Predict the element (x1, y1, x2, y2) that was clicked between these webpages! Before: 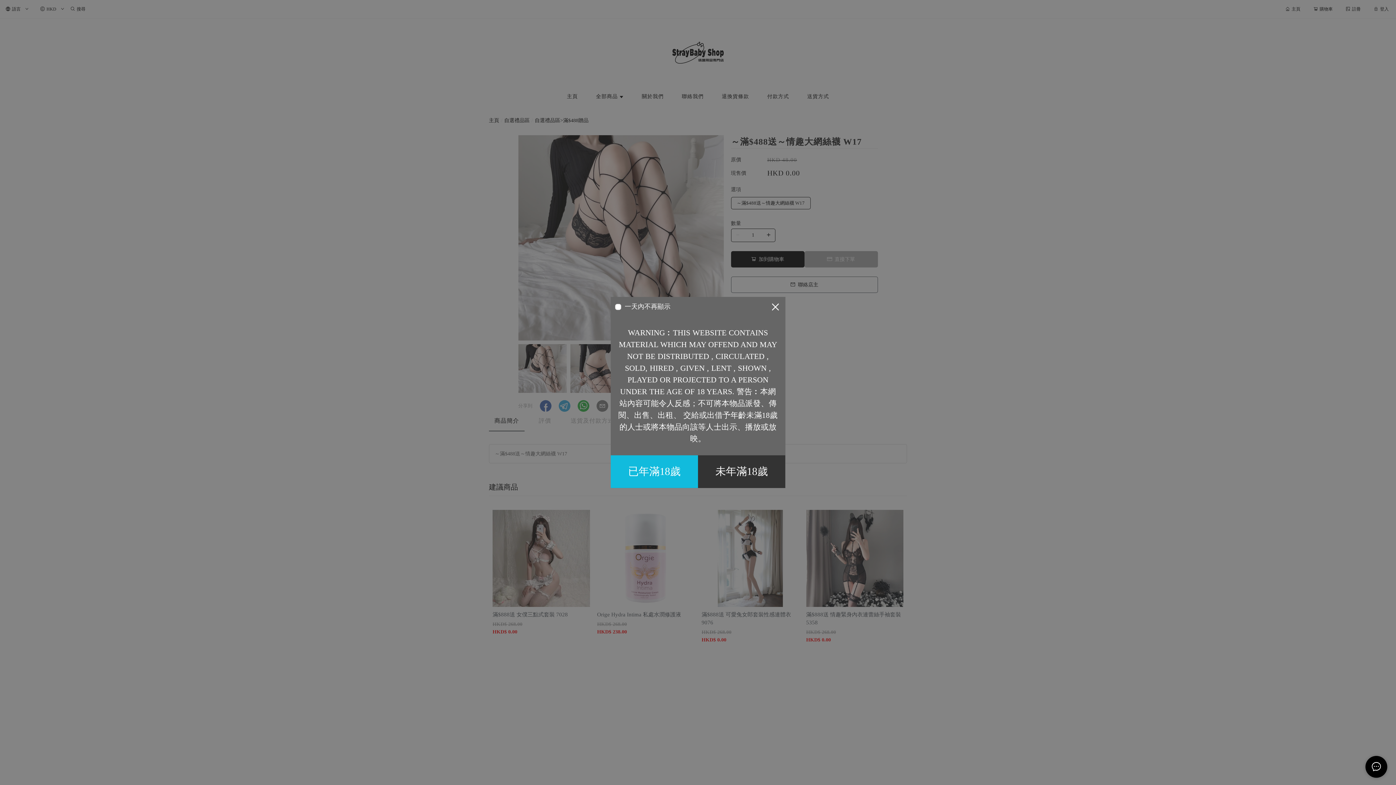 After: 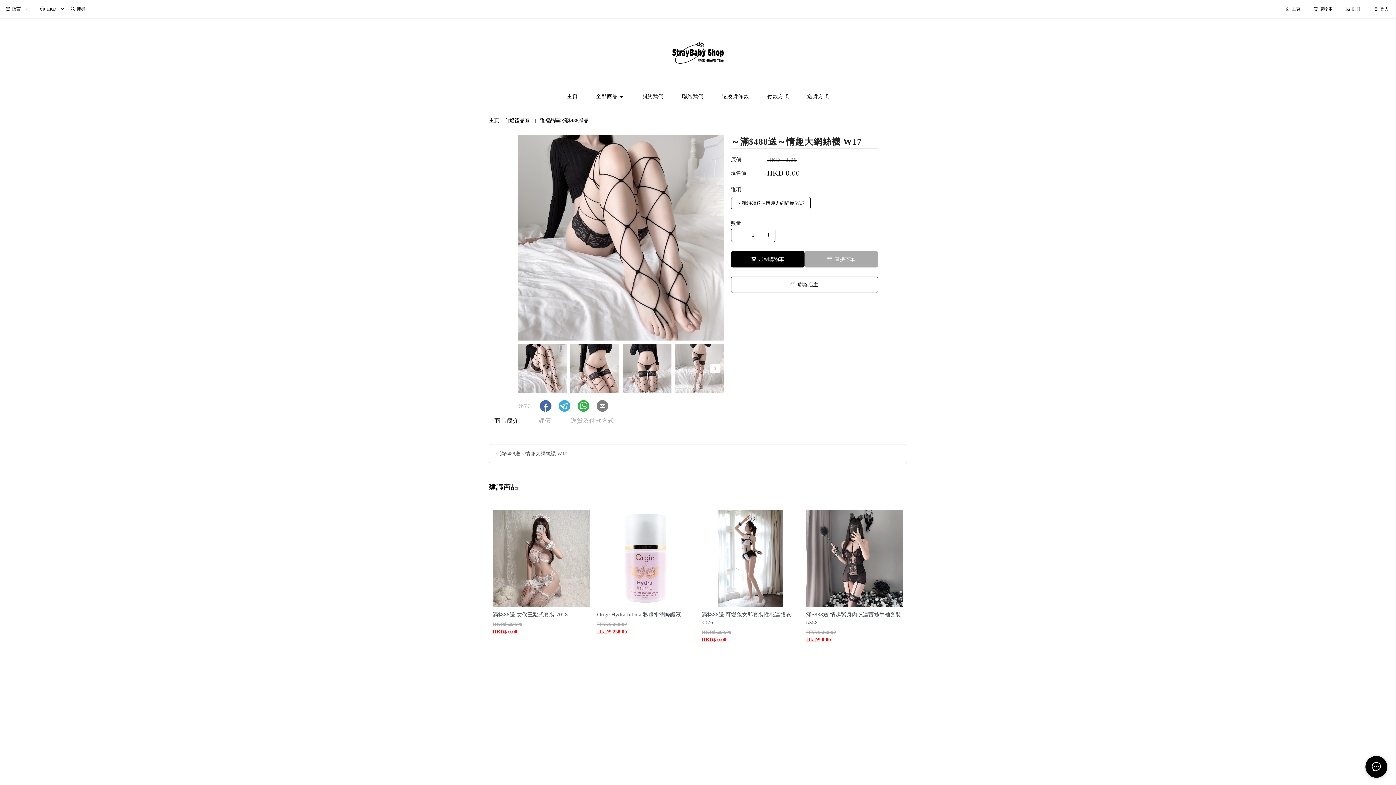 Action: label: 已年滿18歲 bbox: (625, 445, 698, 472)